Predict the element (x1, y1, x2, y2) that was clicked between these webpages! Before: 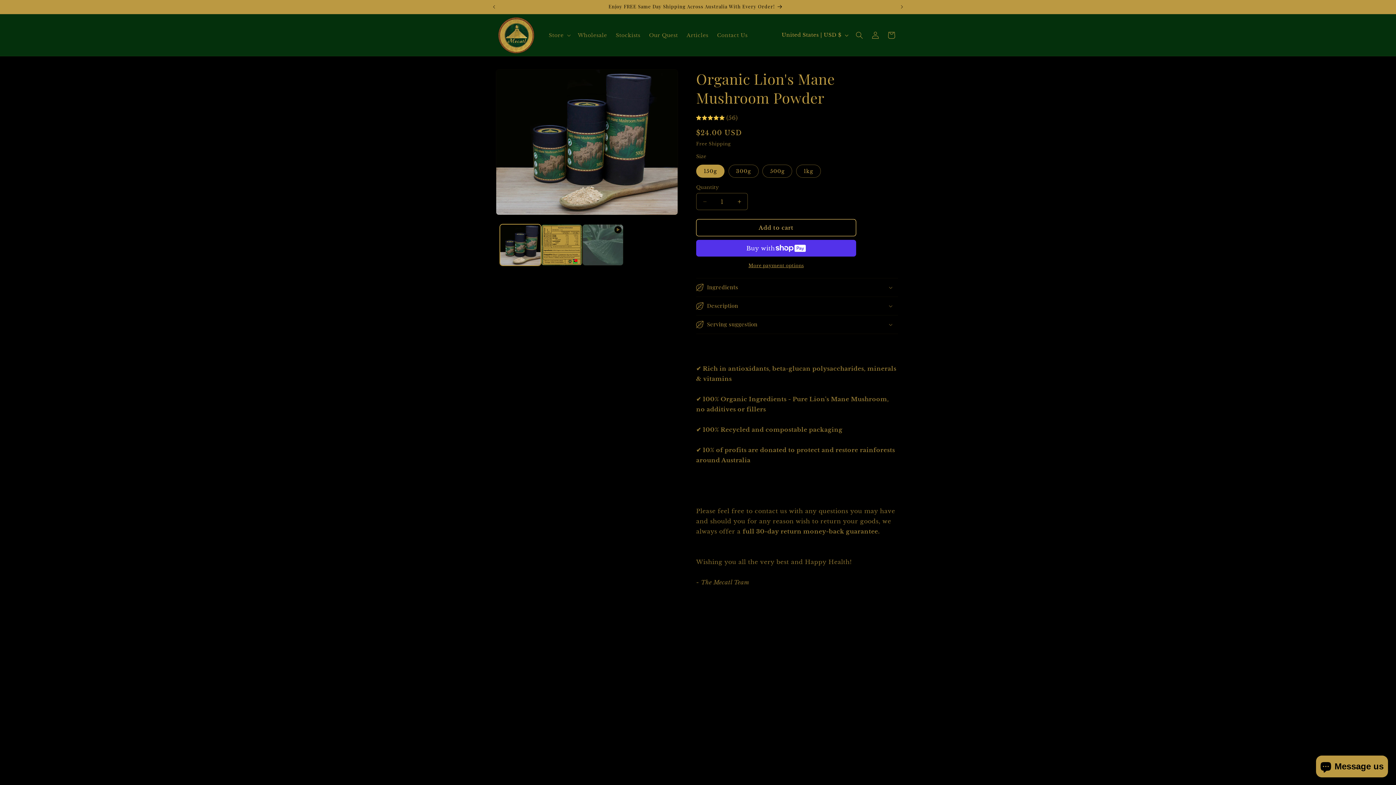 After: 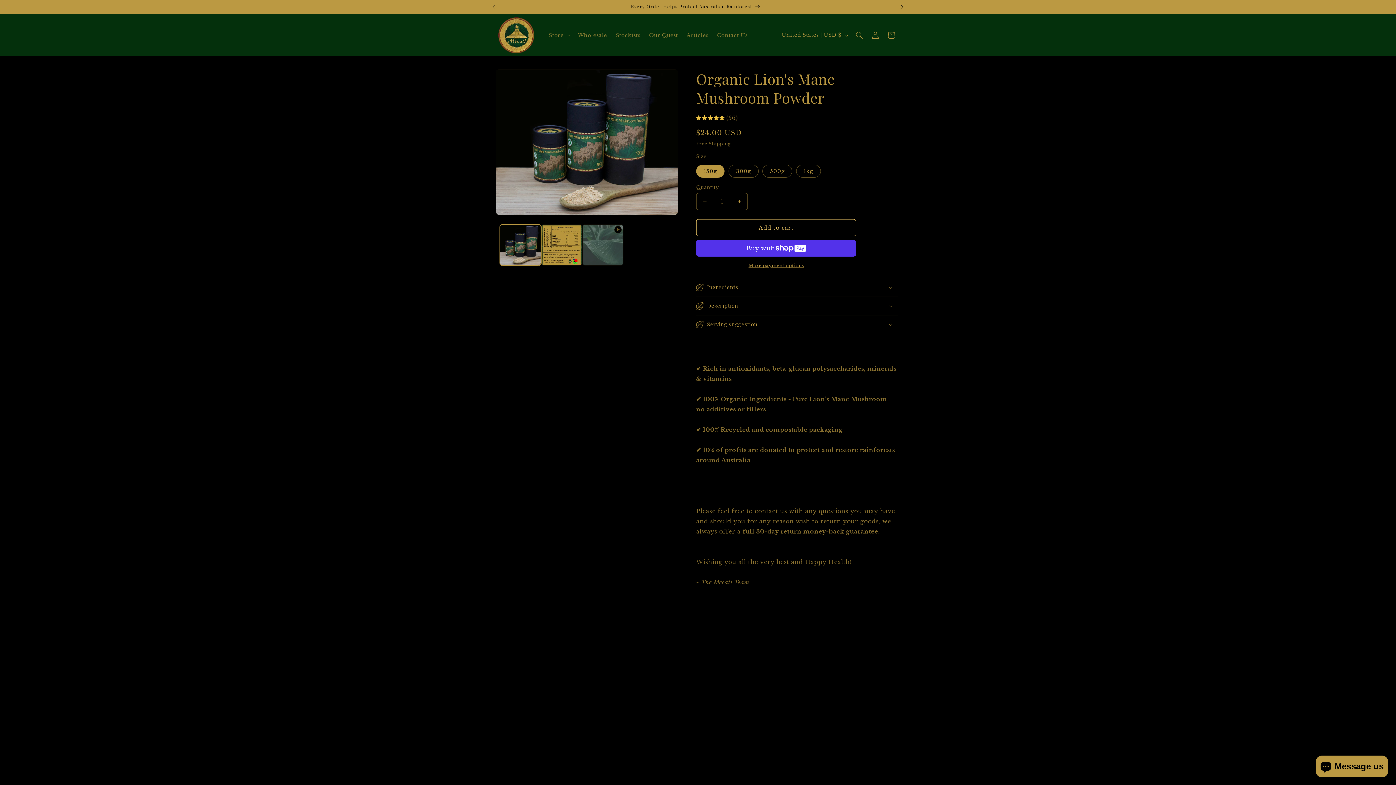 Action: bbox: (894, 0, 910, 13) label: Next announcement